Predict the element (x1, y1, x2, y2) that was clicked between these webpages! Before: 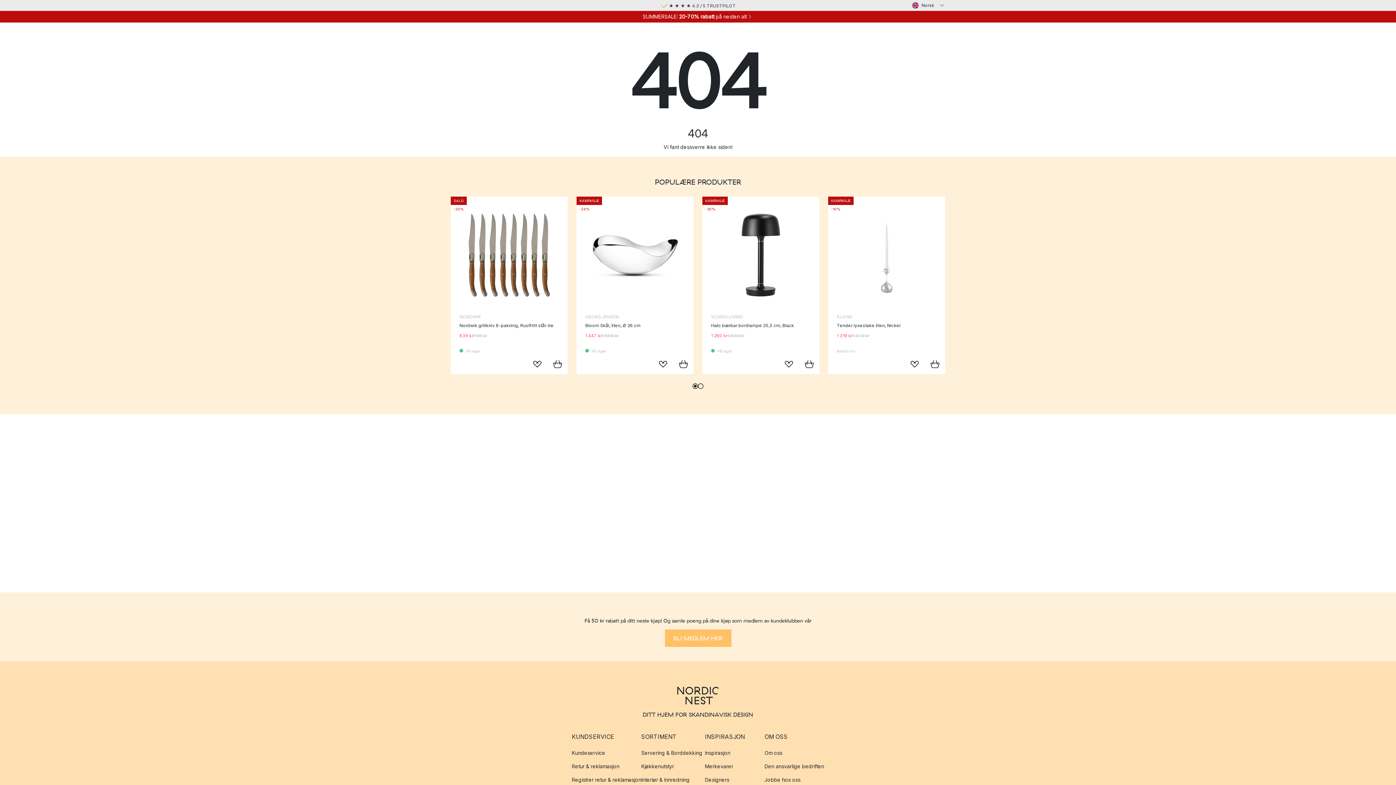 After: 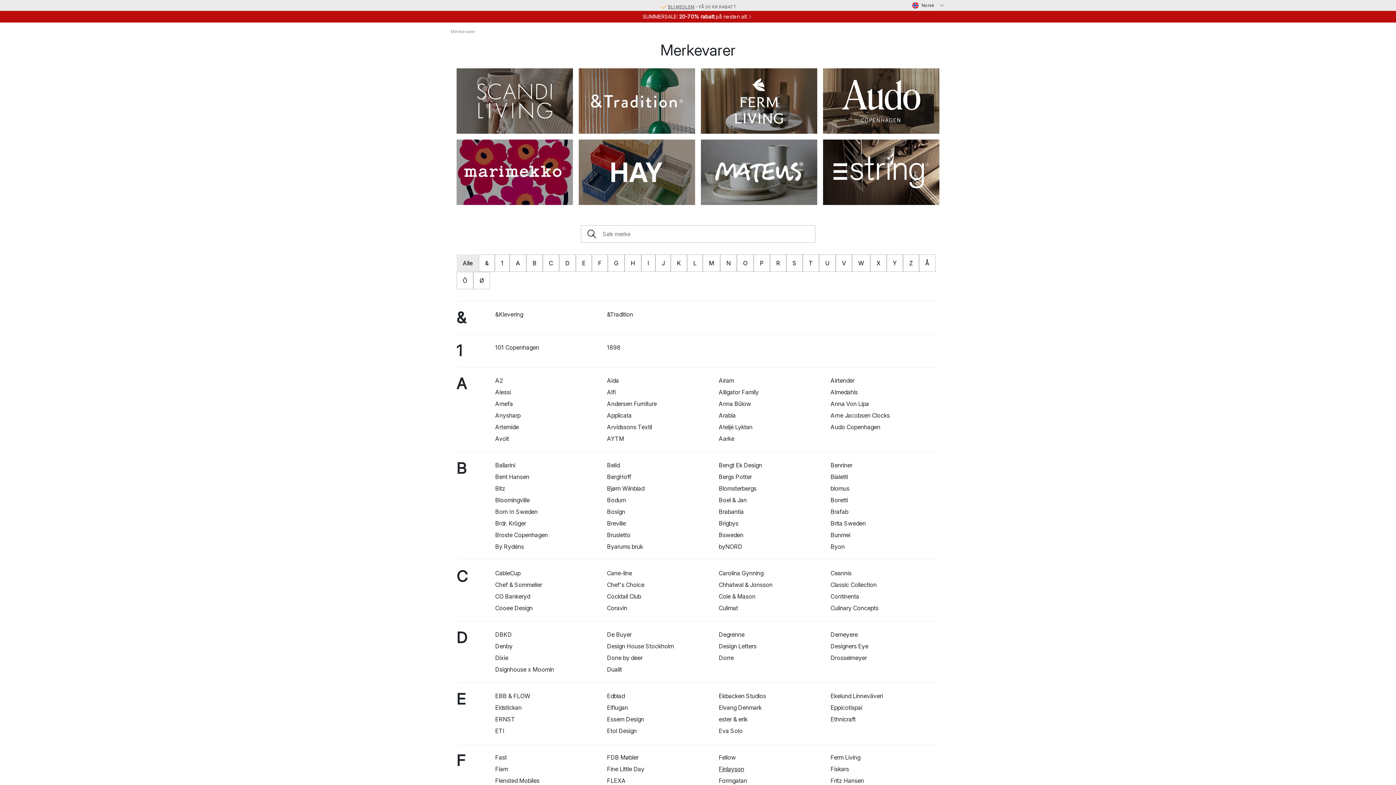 Action: label: Merkevarer bbox: (705, 759, 764, 773)